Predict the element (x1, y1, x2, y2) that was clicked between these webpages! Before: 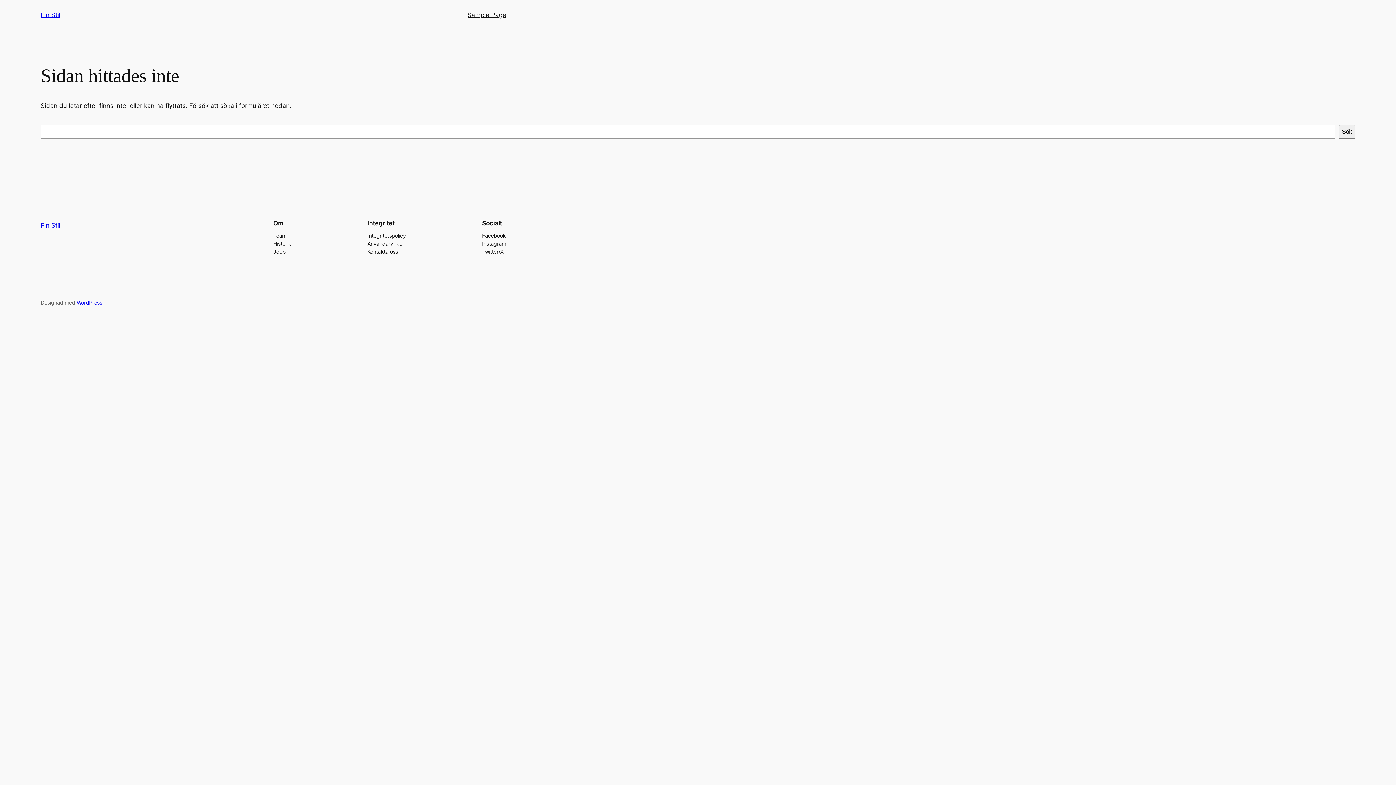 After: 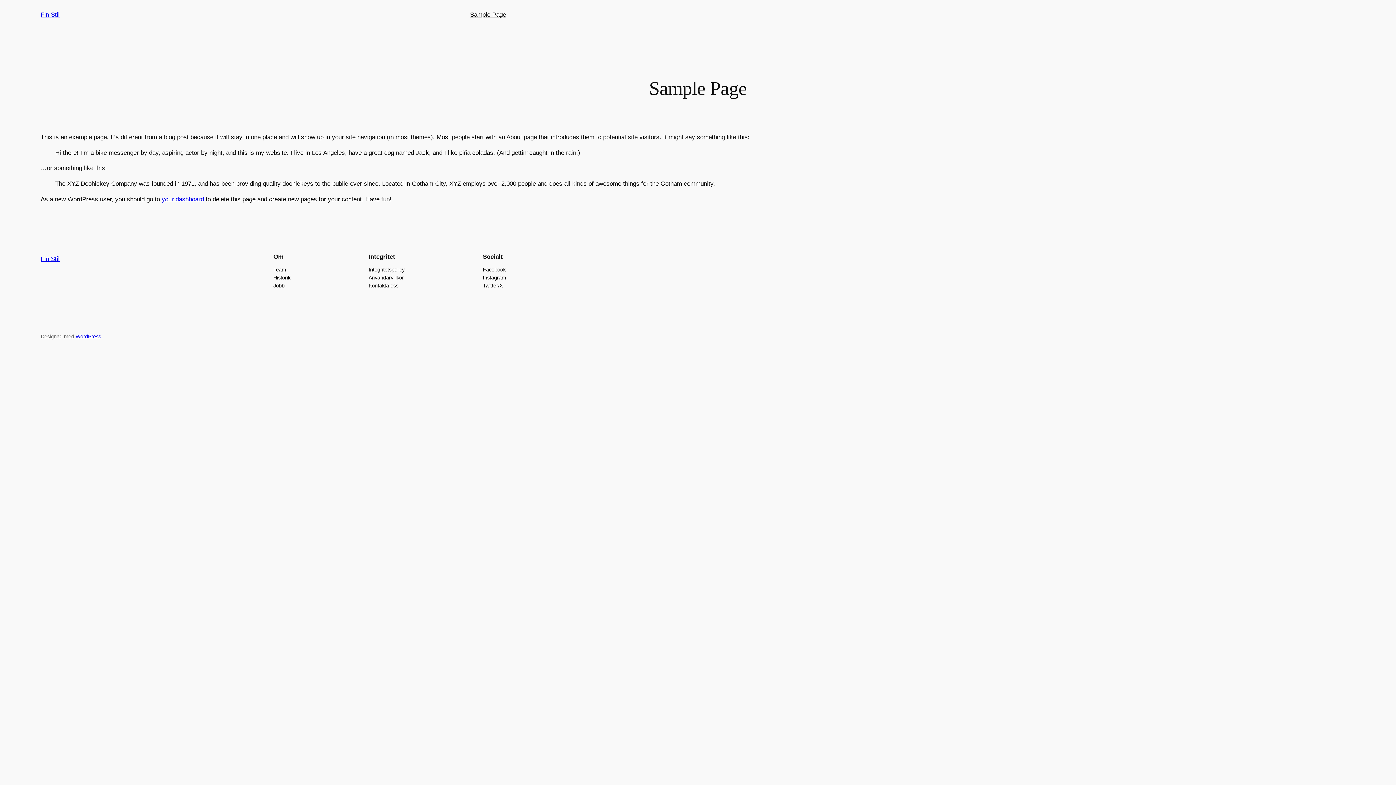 Action: bbox: (467, 10, 506, 19) label: Sample Page